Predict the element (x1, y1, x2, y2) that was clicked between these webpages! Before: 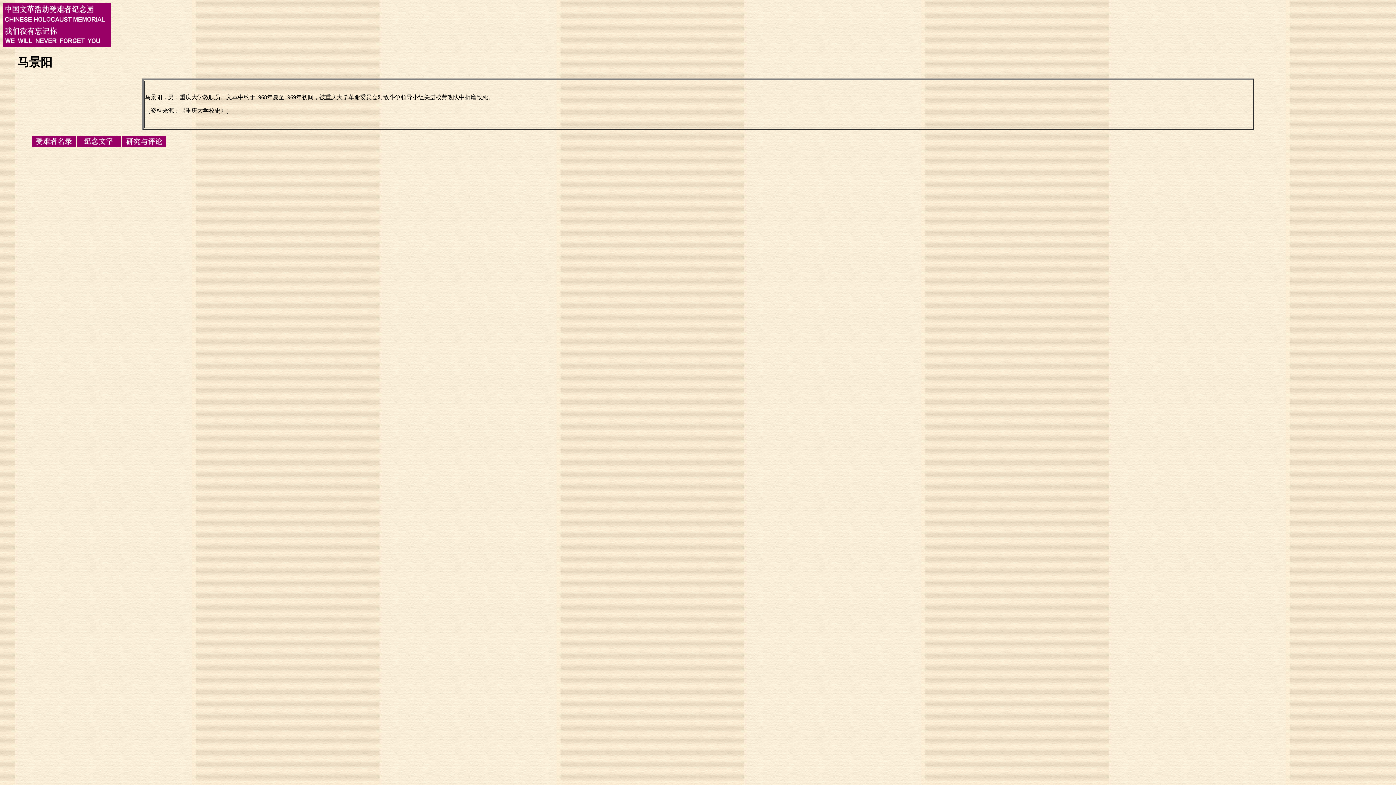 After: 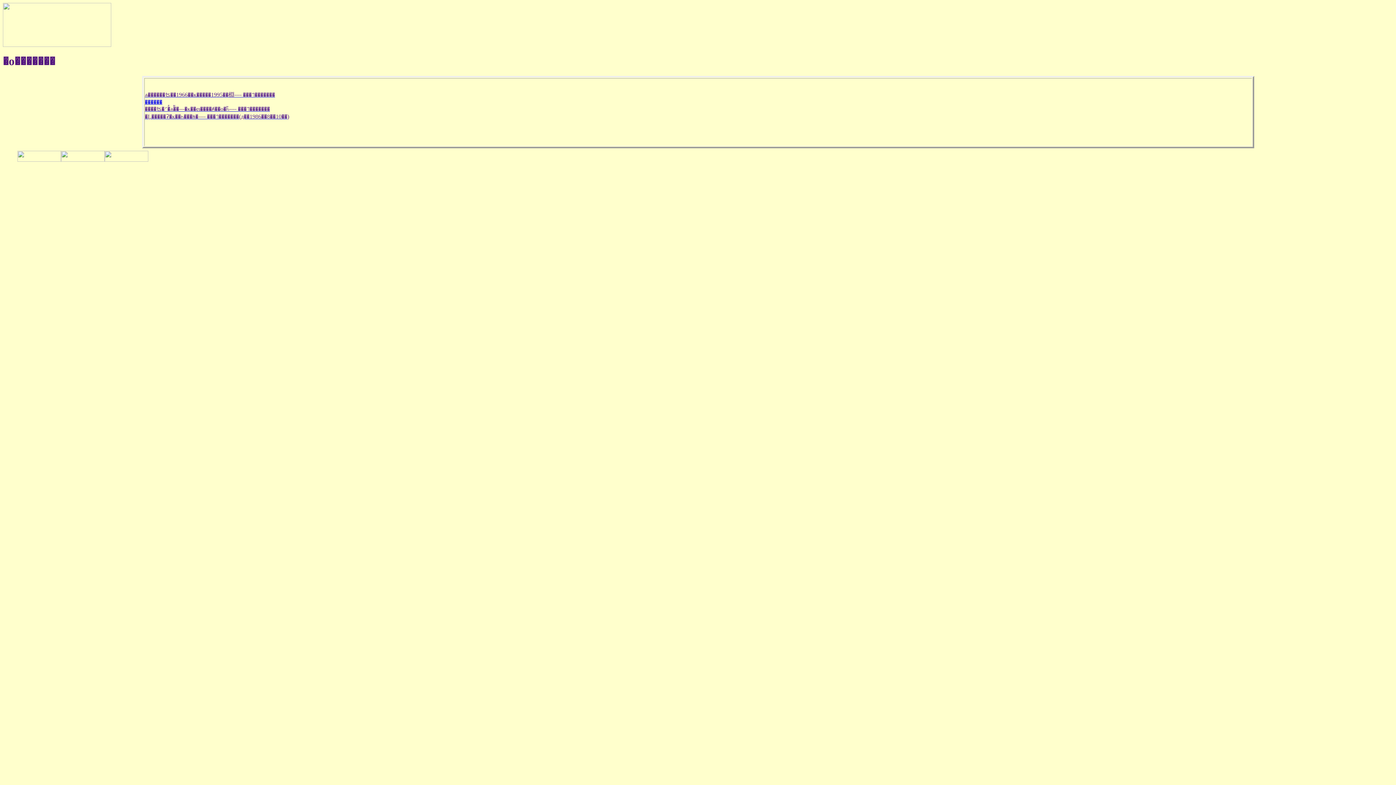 Action: bbox: (122, 141, 165, 147)